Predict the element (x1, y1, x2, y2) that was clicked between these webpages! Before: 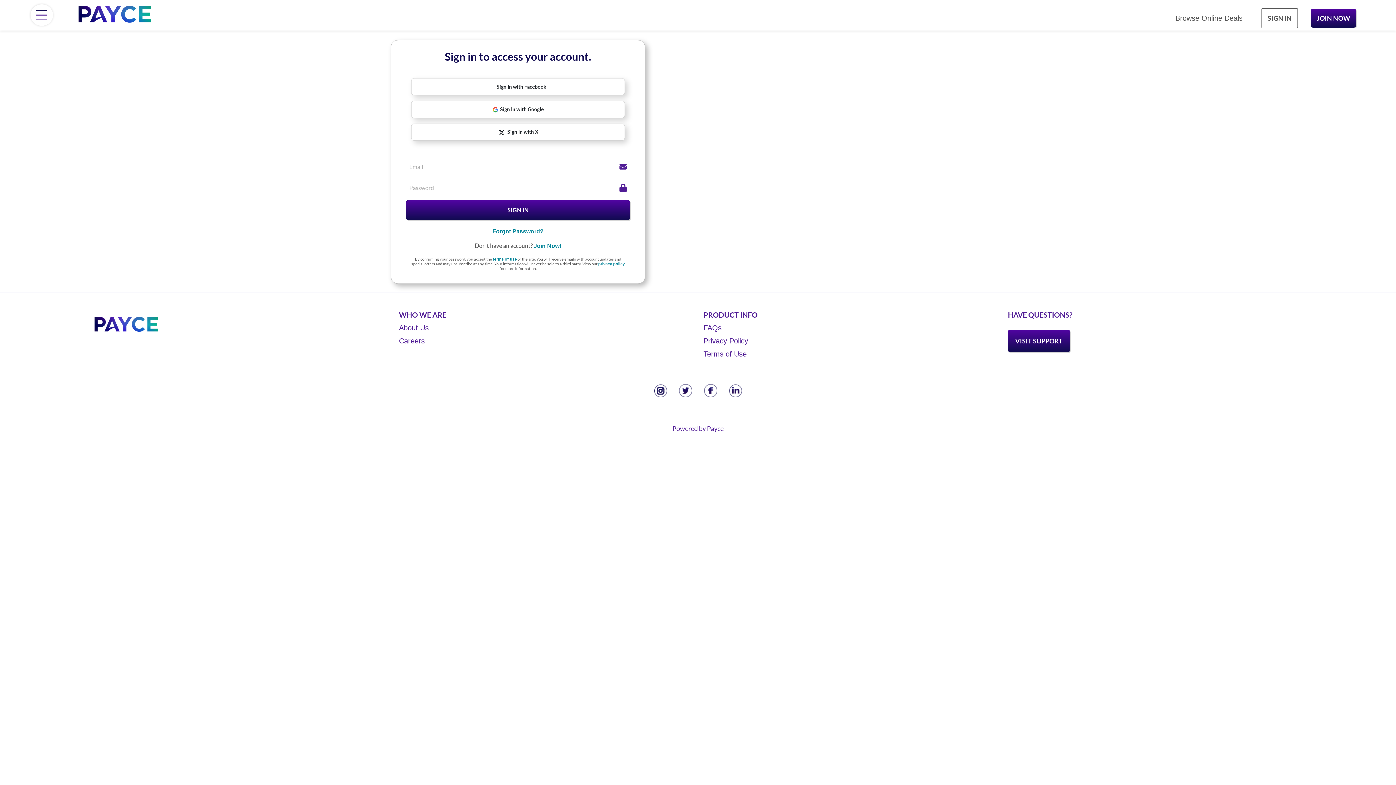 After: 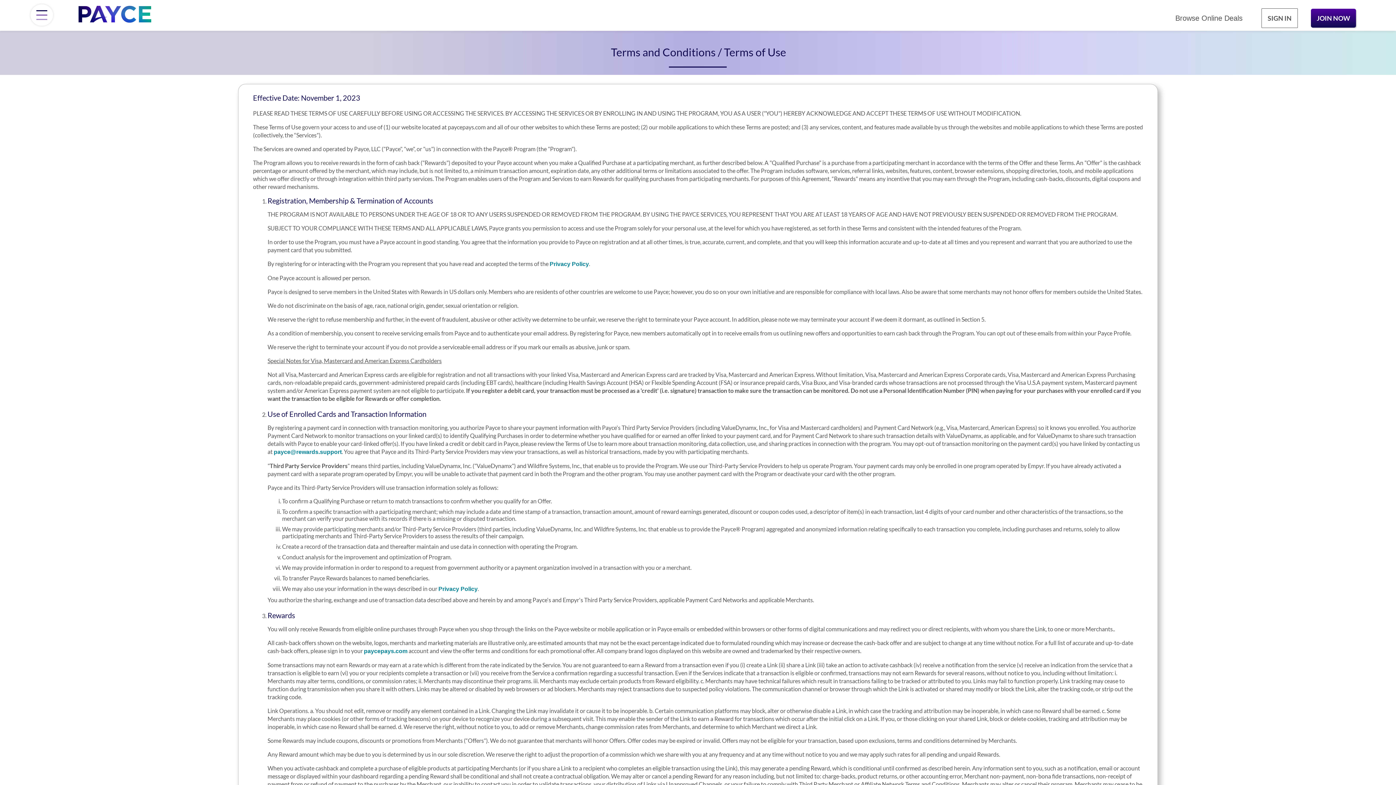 Action: bbox: (703, 349, 997, 359) label: Terms of Use